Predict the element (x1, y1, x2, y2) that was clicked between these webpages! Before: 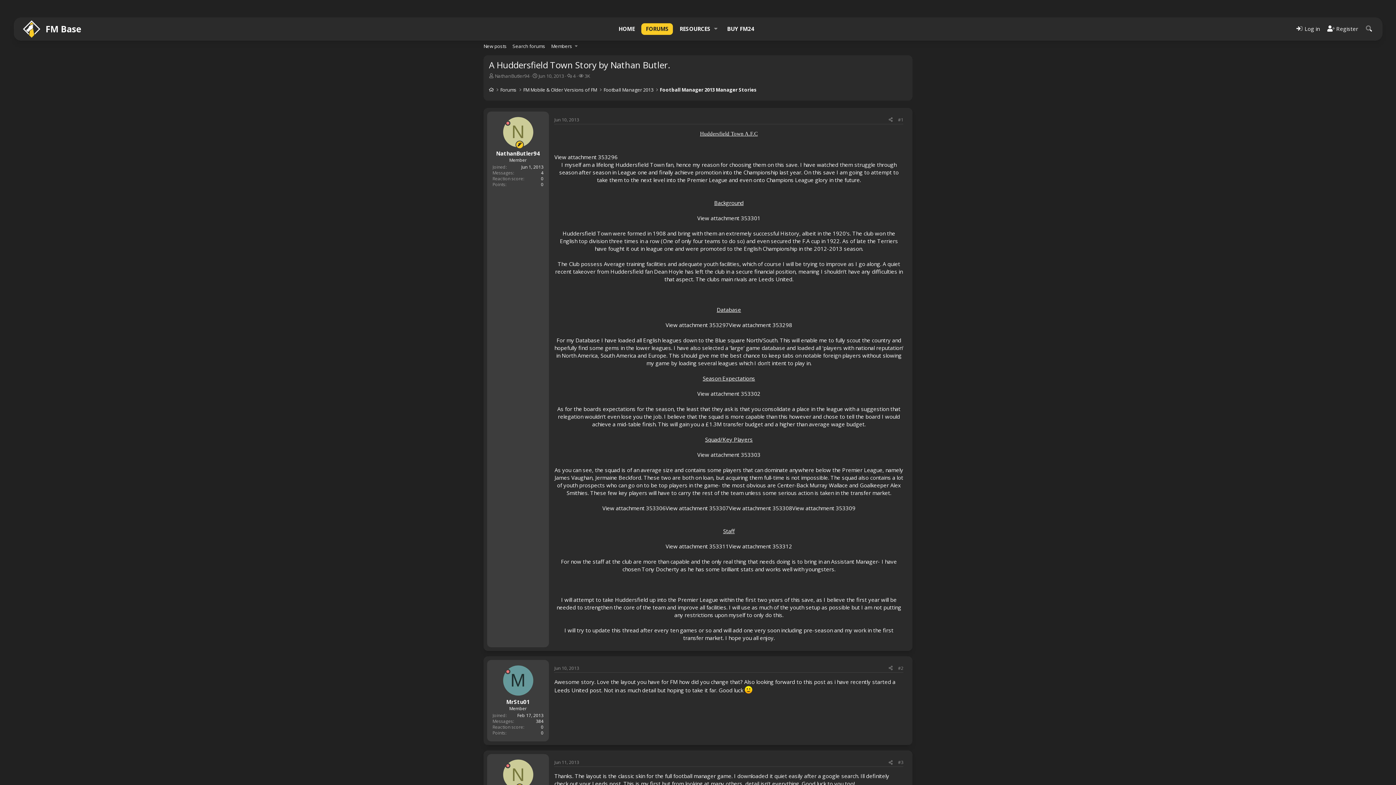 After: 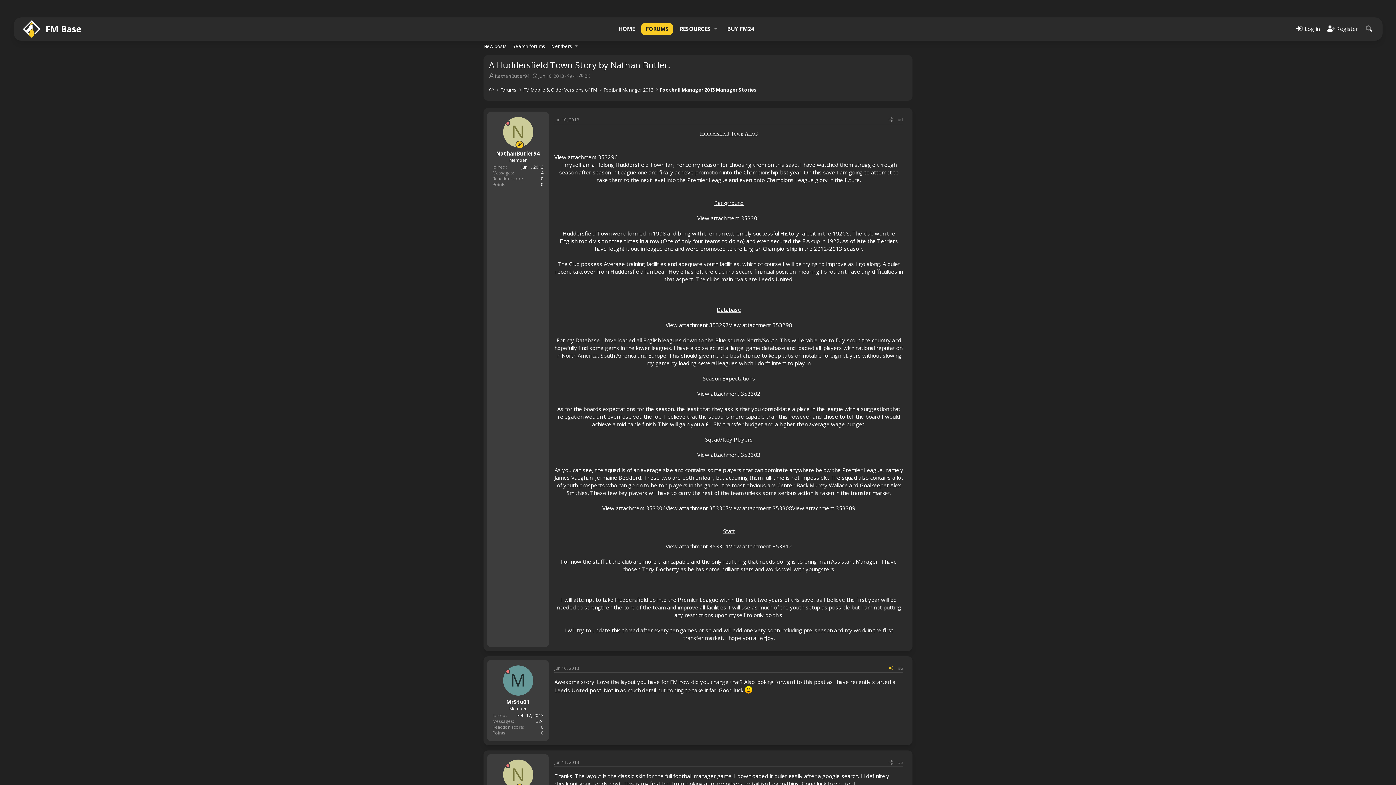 Action: label: Share bbox: (886, 664, 895, 672)